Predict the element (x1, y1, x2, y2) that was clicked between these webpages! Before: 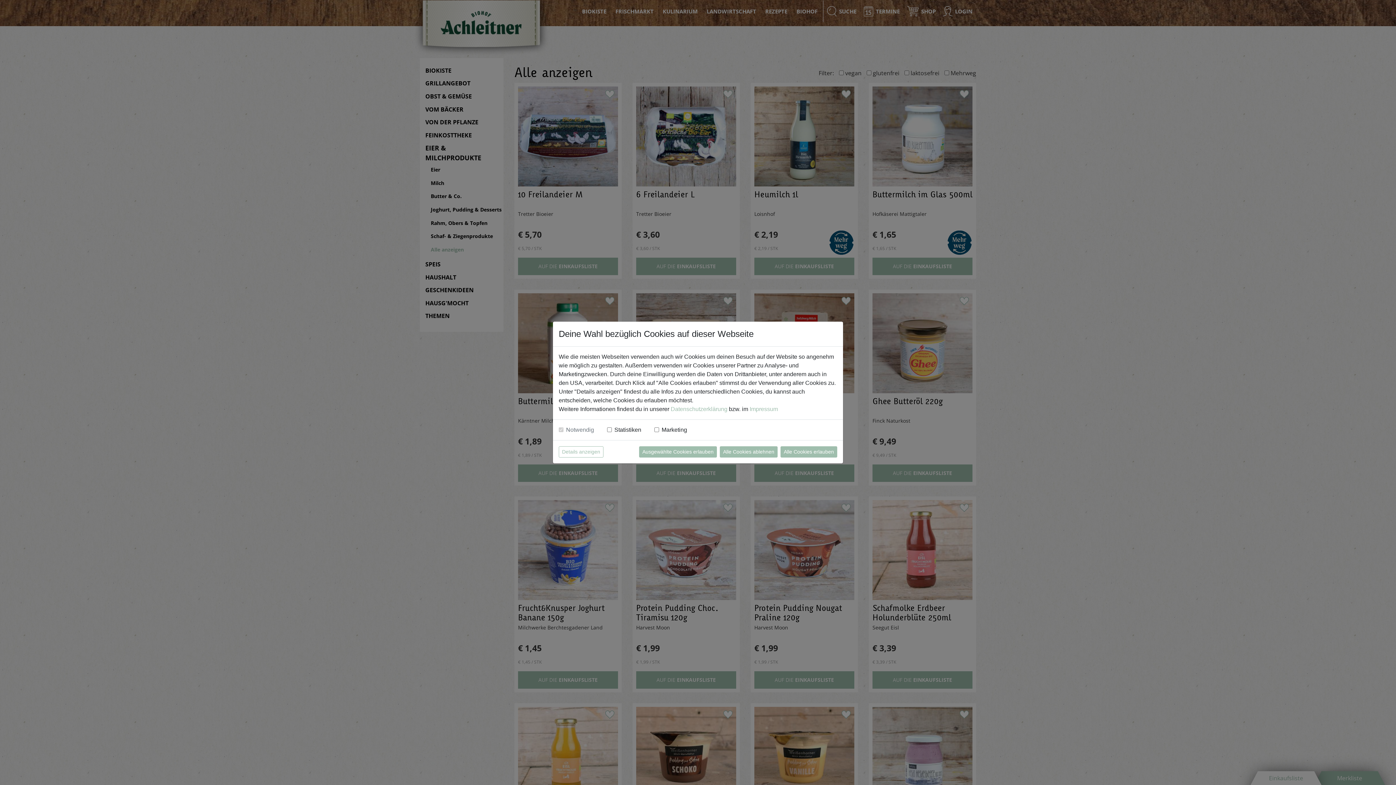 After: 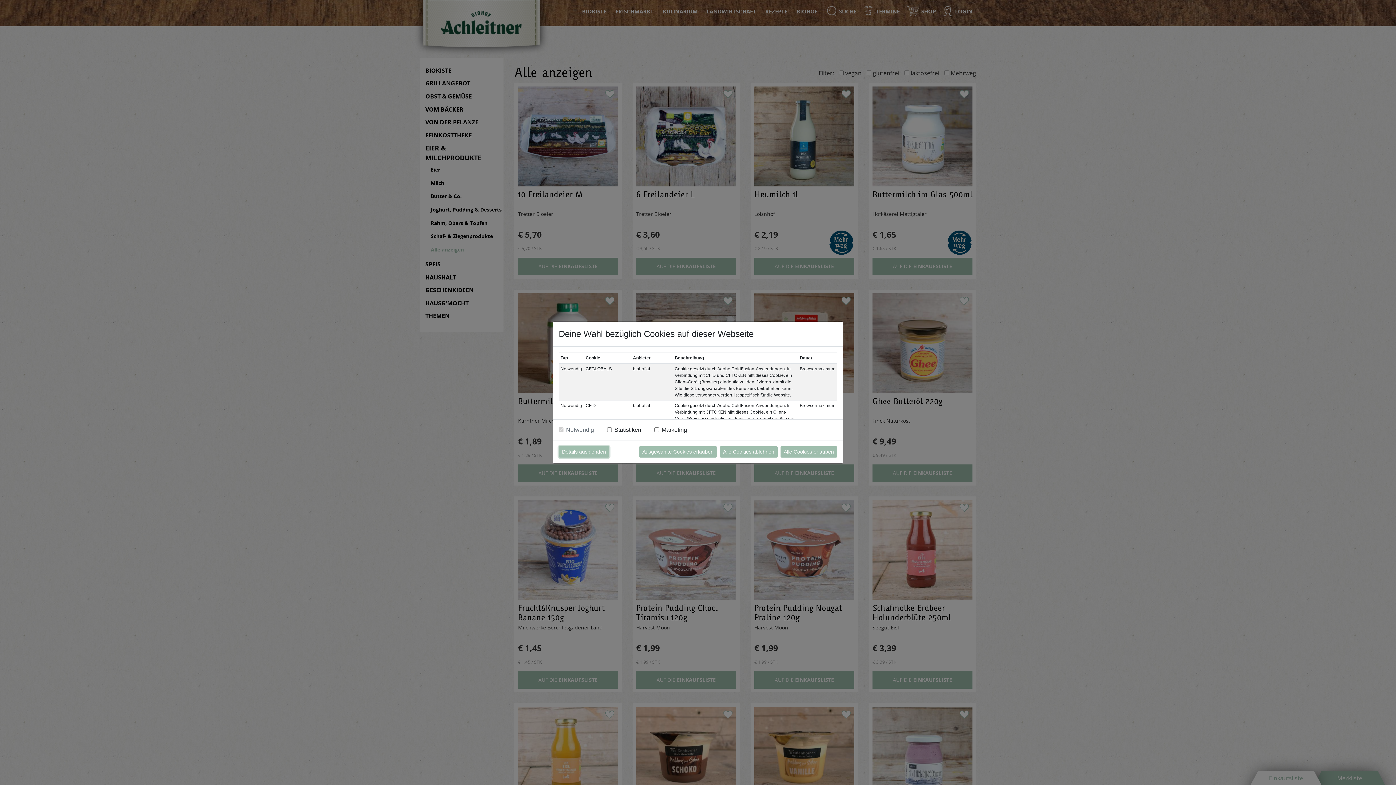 Action: label: Details anzeigen bbox: (558, 446, 603, 457)